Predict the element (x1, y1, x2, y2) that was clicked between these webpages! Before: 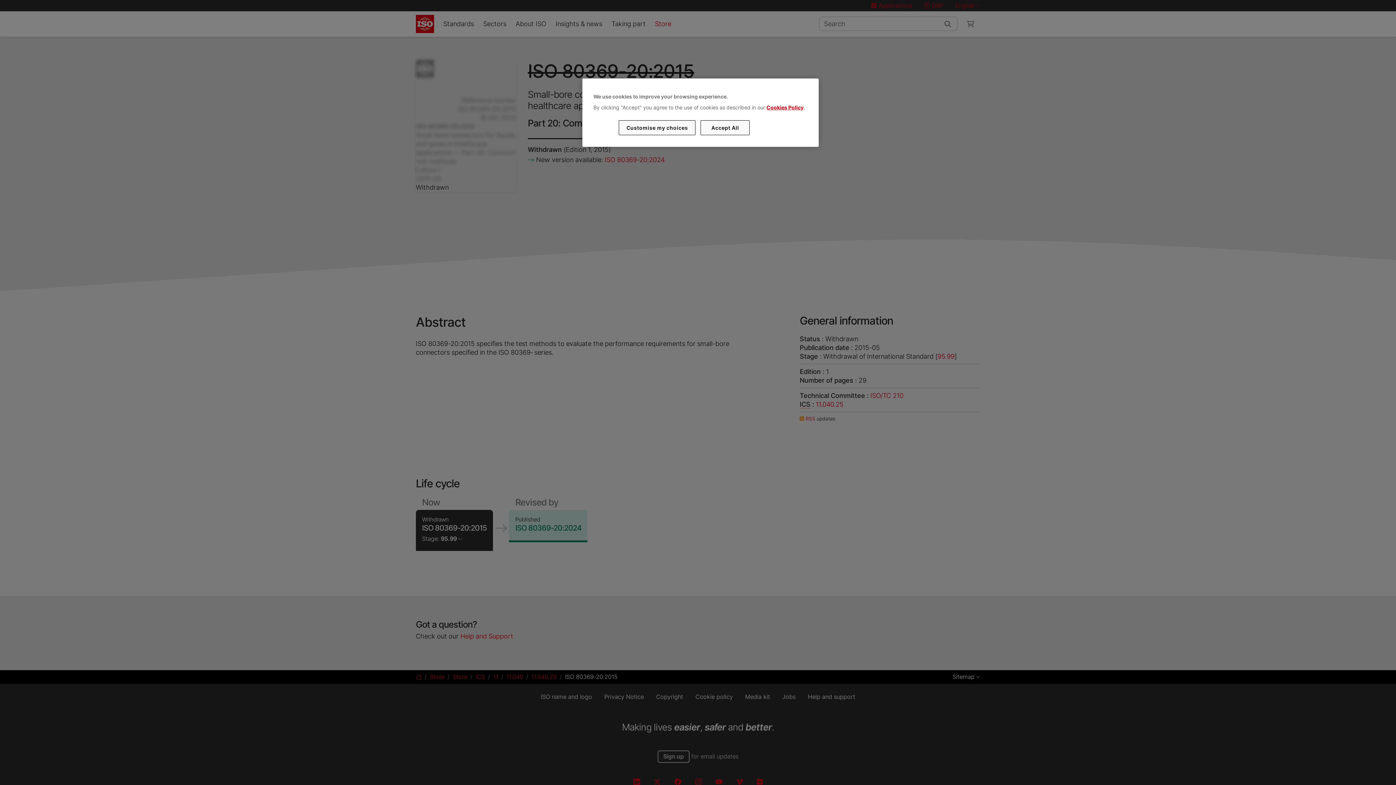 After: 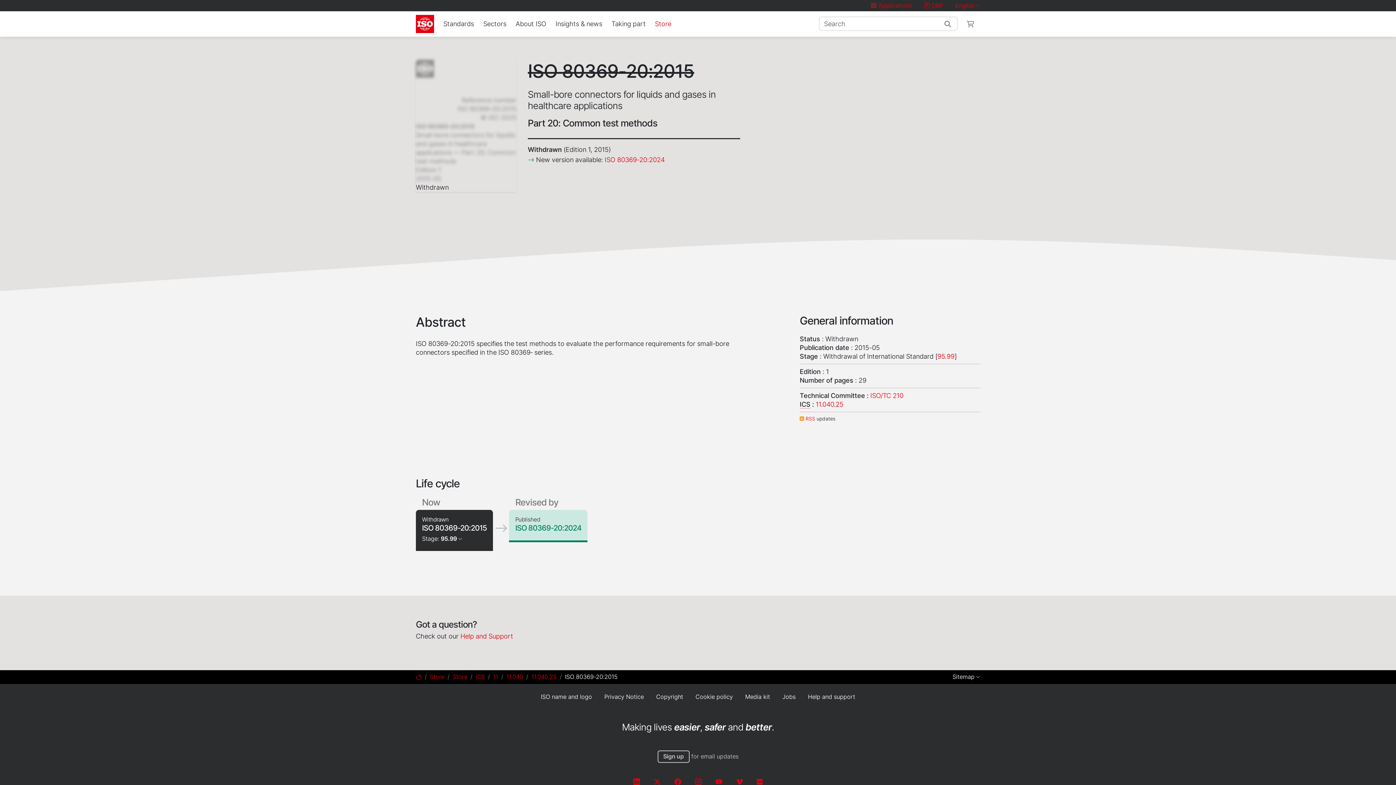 Action: bbox: (700, 120, 749, 135) label: Accept All